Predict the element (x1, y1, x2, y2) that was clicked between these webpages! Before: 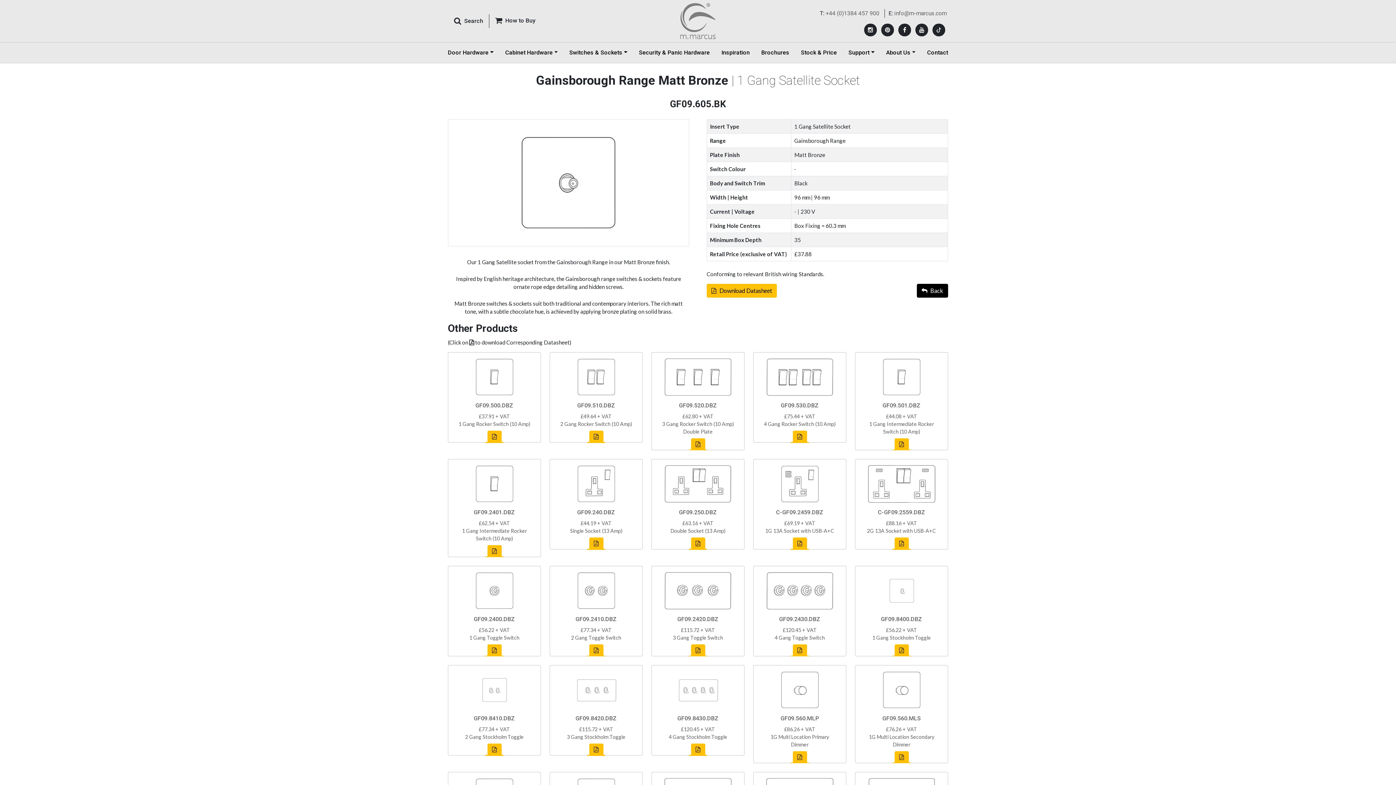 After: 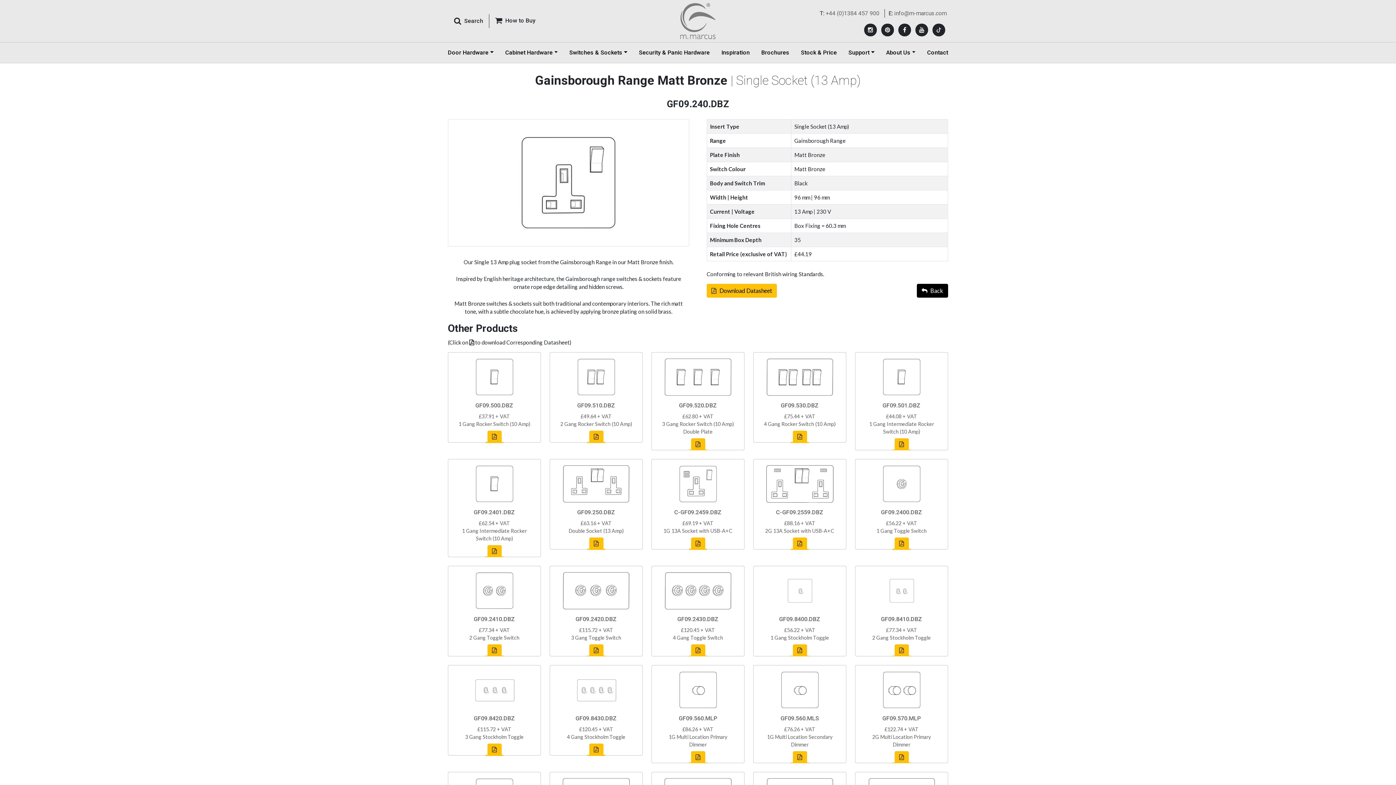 Action: bbox: (553, 462, 639, 534) label: GF09.240.DBZ
£44.19 + VAT
Single Socket (13 Amp)